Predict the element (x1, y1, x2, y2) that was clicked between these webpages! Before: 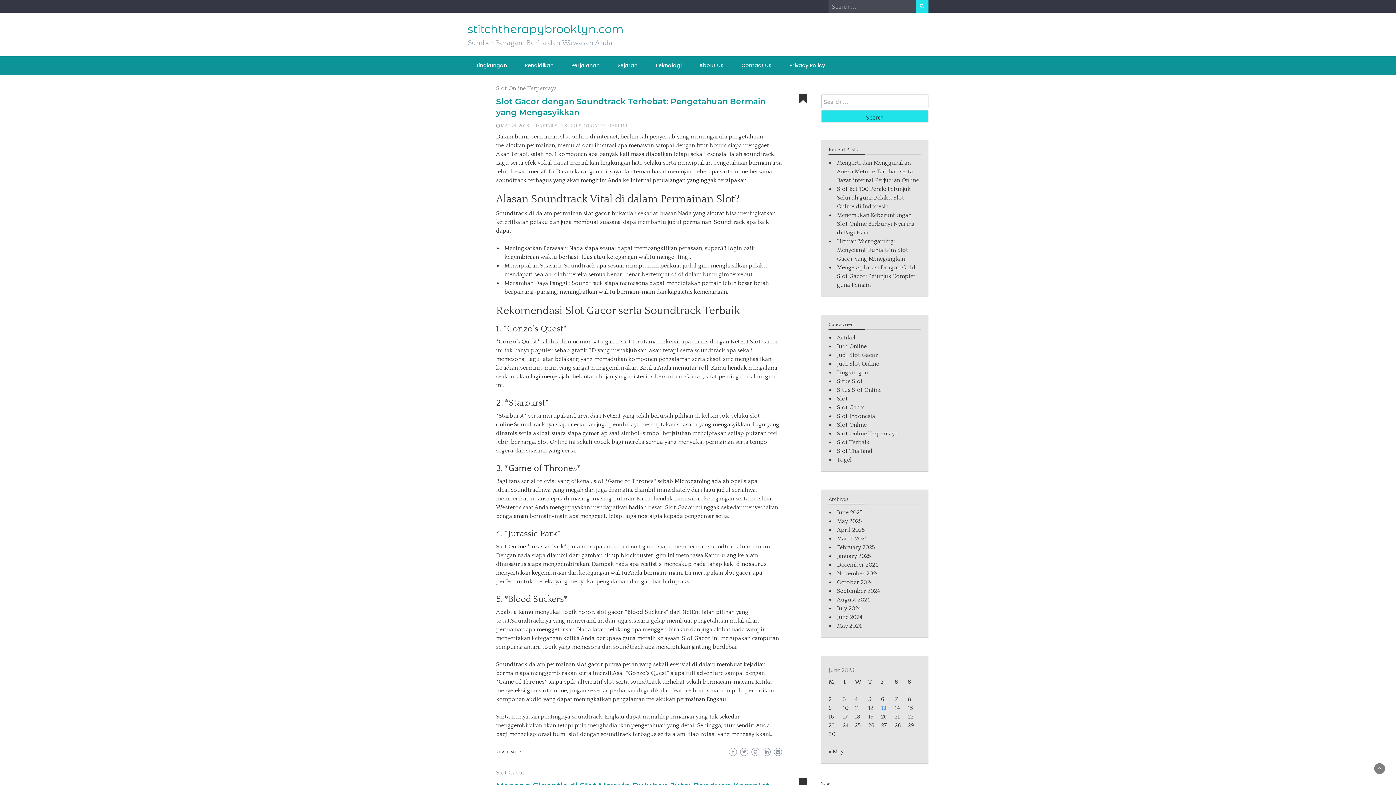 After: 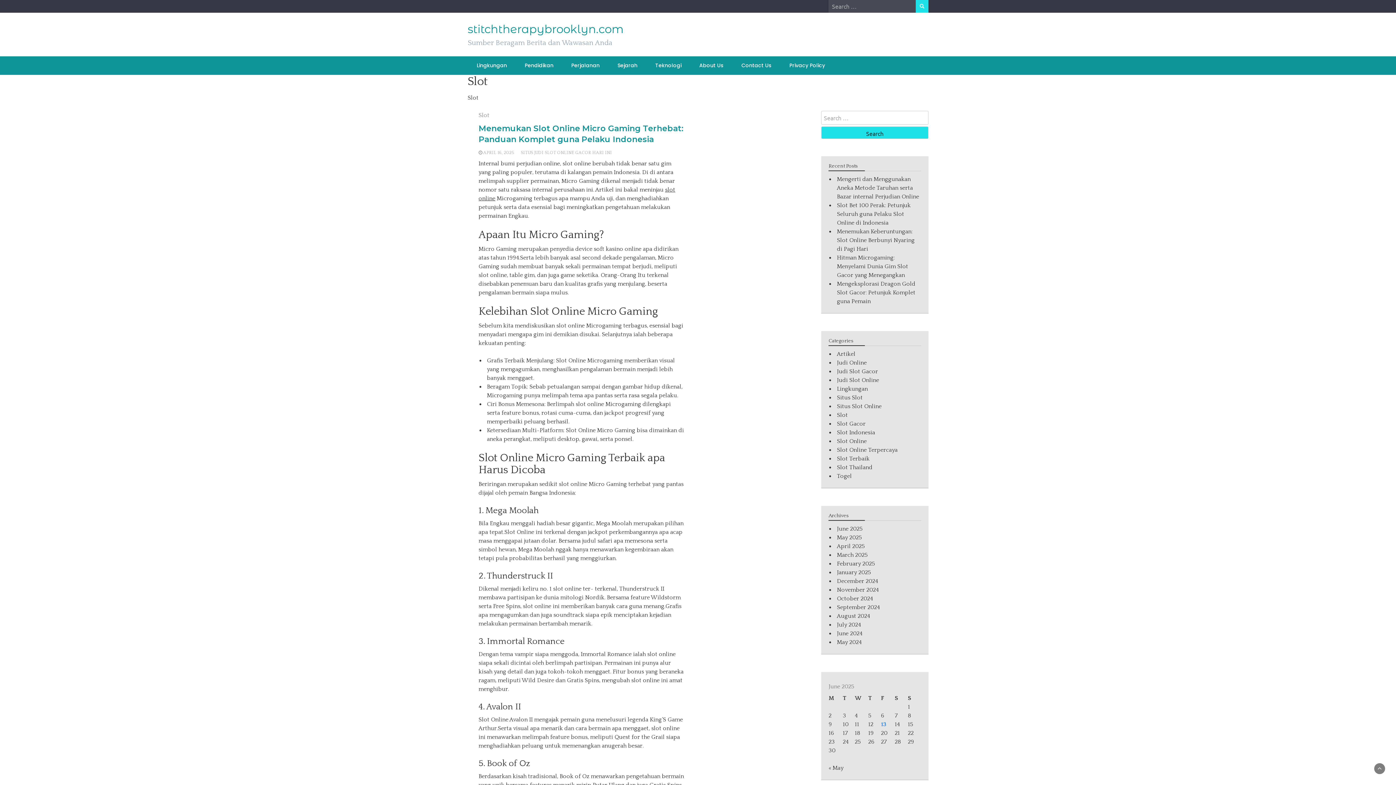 Action: label: Slot bbox: (837, 395, 848, 402)